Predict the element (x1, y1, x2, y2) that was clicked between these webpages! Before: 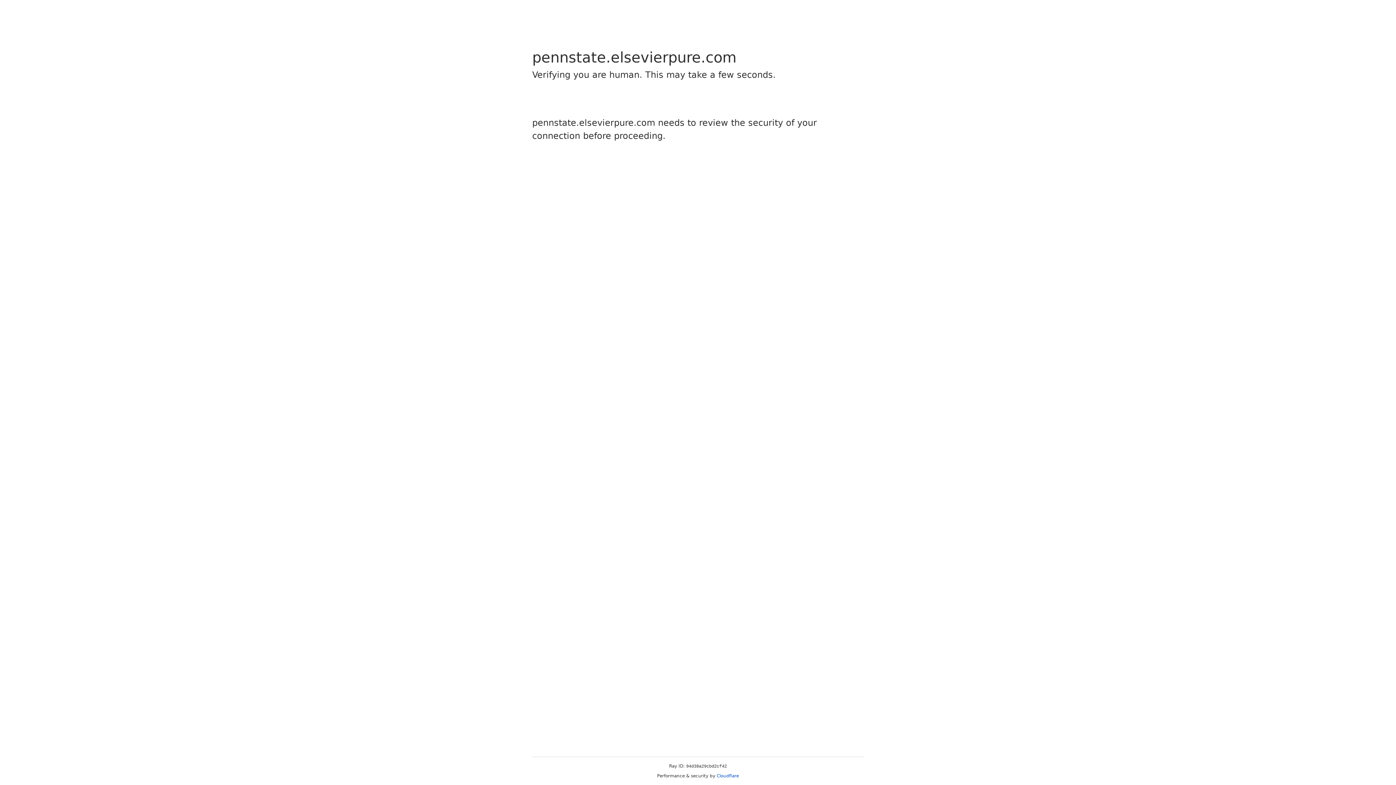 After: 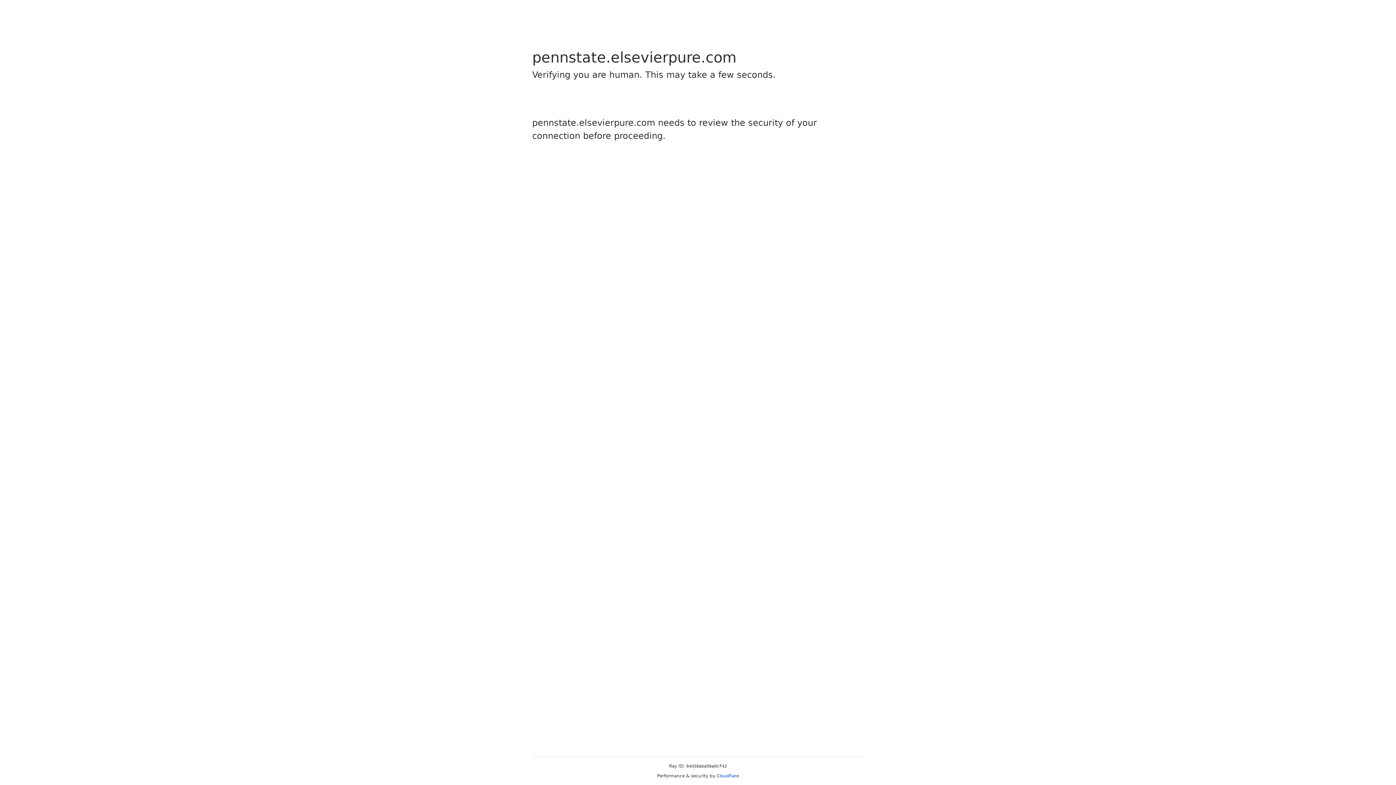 Action: bbox: (716, 773, 739, 778) label: Cloudflare